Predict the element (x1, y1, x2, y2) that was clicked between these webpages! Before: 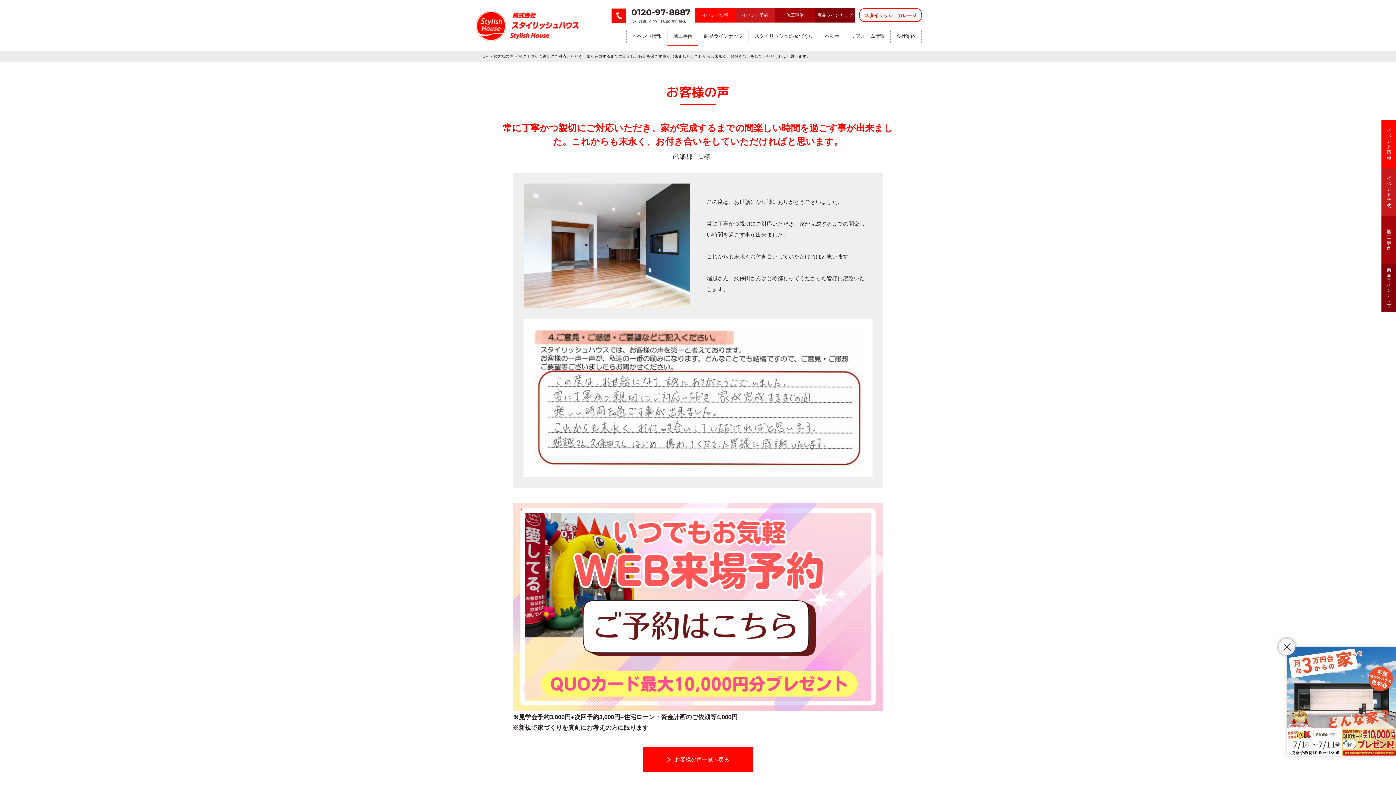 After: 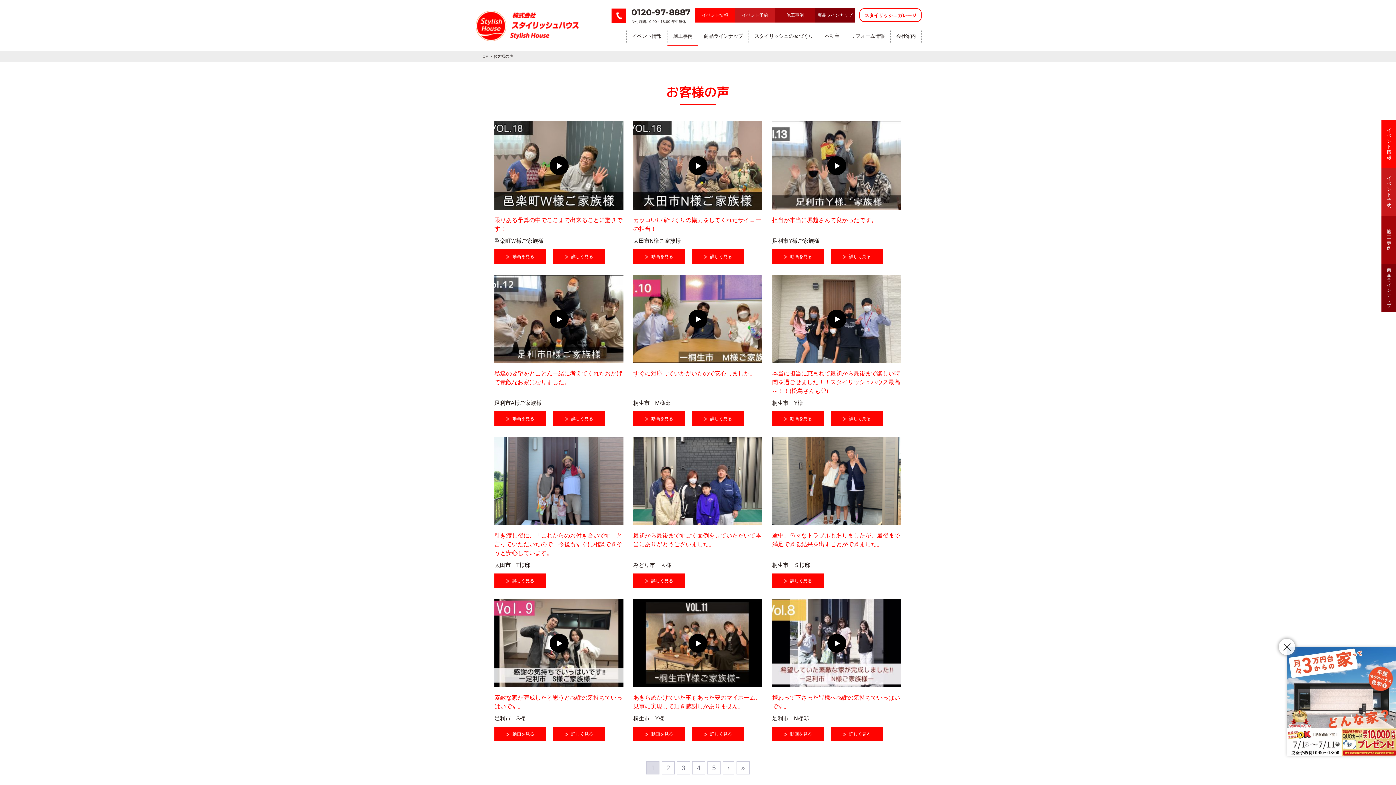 Action: bbox: (643, 747, 753, 772) label: お客様の声一覧へ戻る